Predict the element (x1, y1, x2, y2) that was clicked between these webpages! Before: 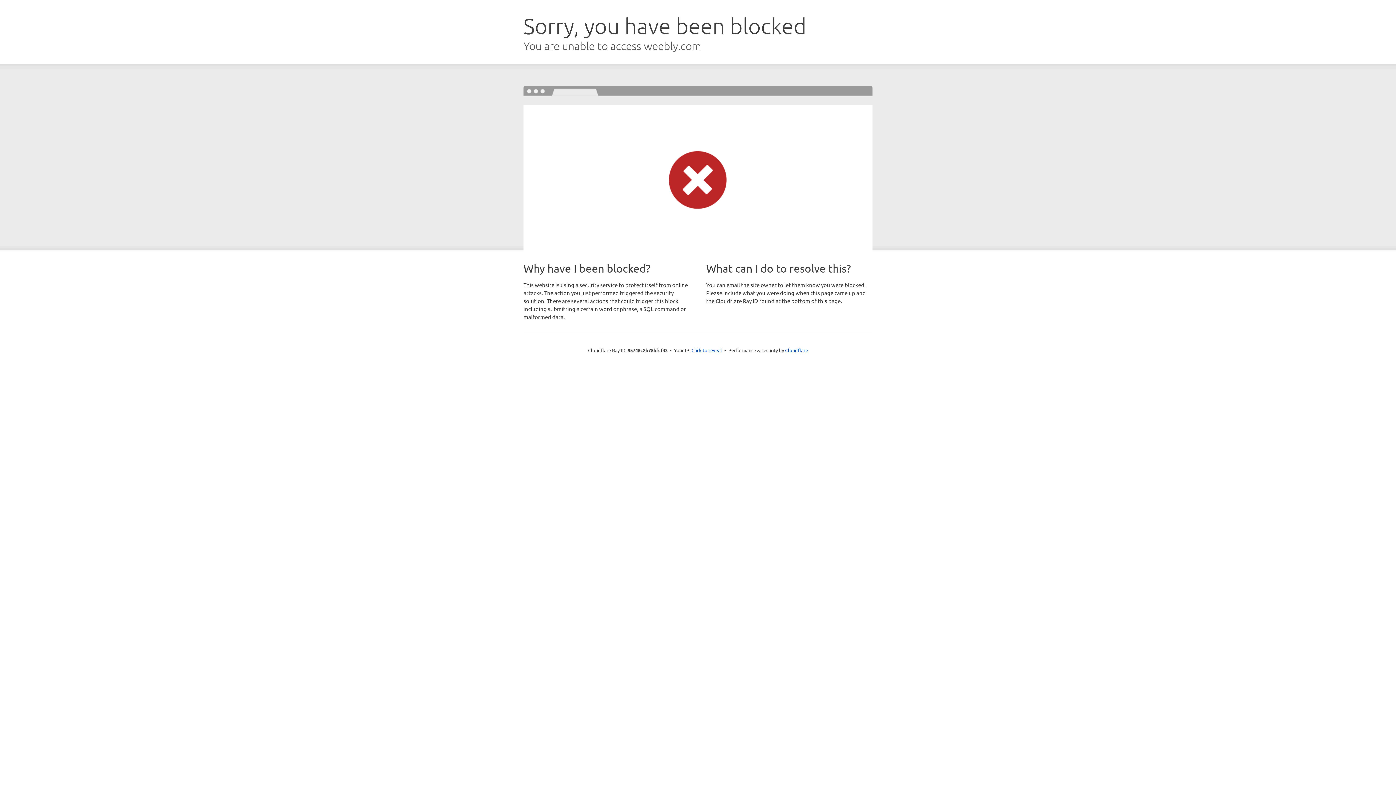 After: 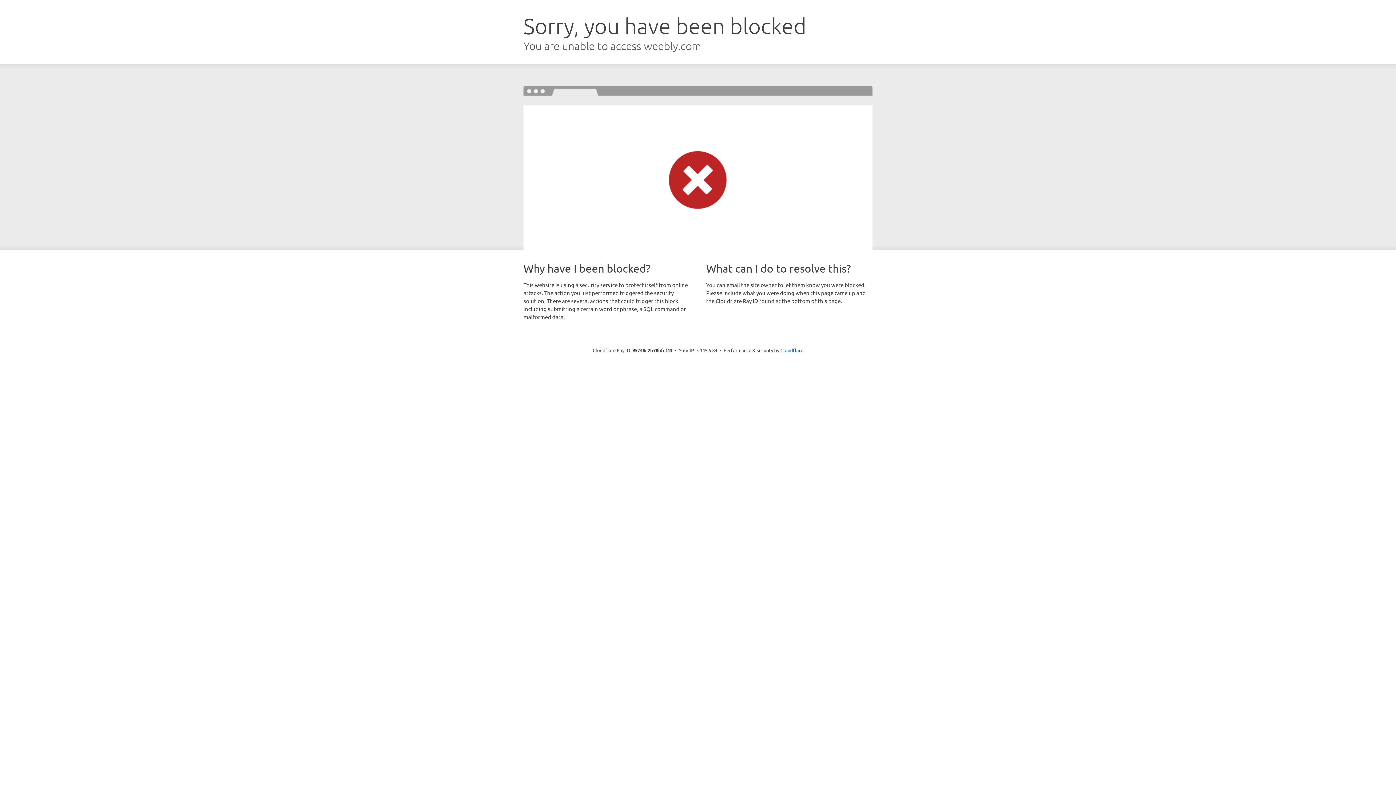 Action: label: Click to reveal bbox: (691, 346, 722, 353)